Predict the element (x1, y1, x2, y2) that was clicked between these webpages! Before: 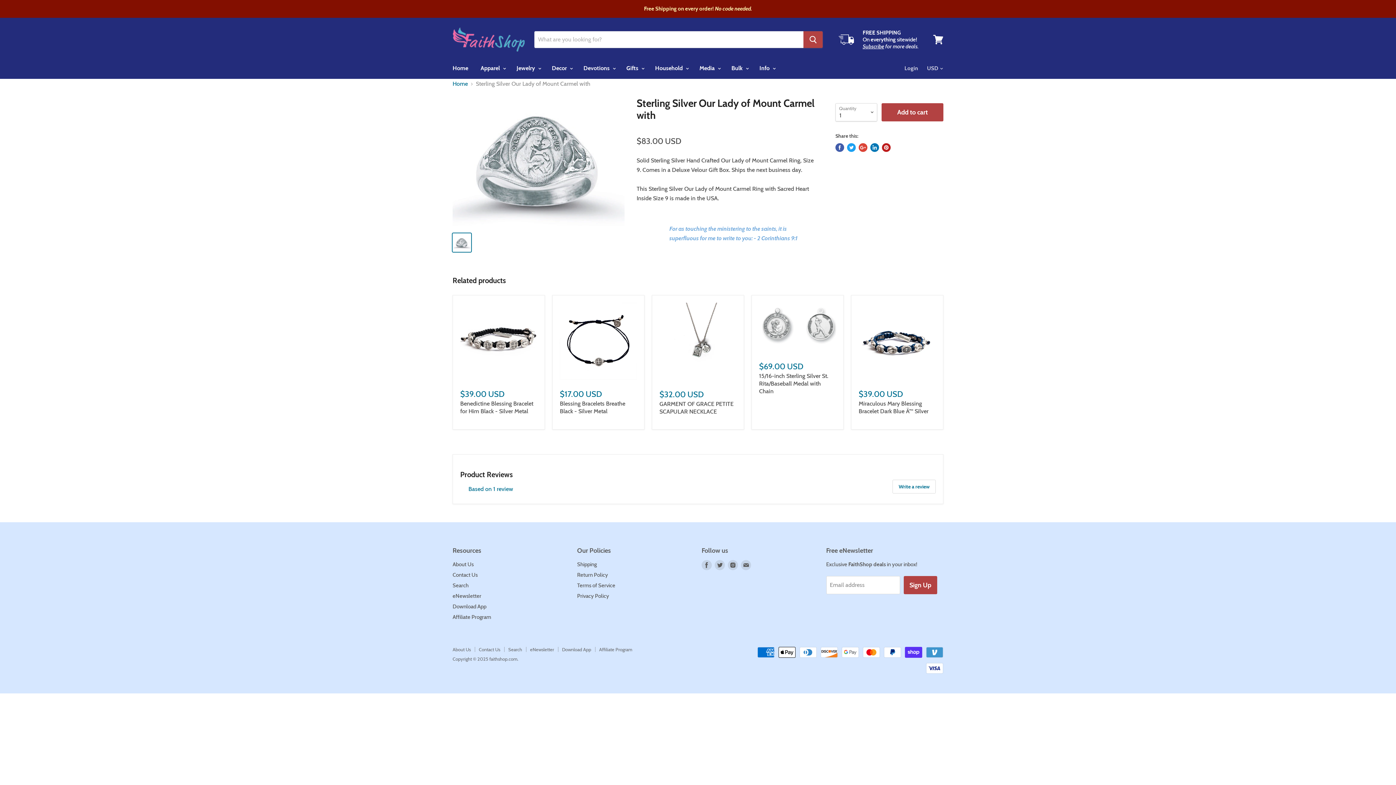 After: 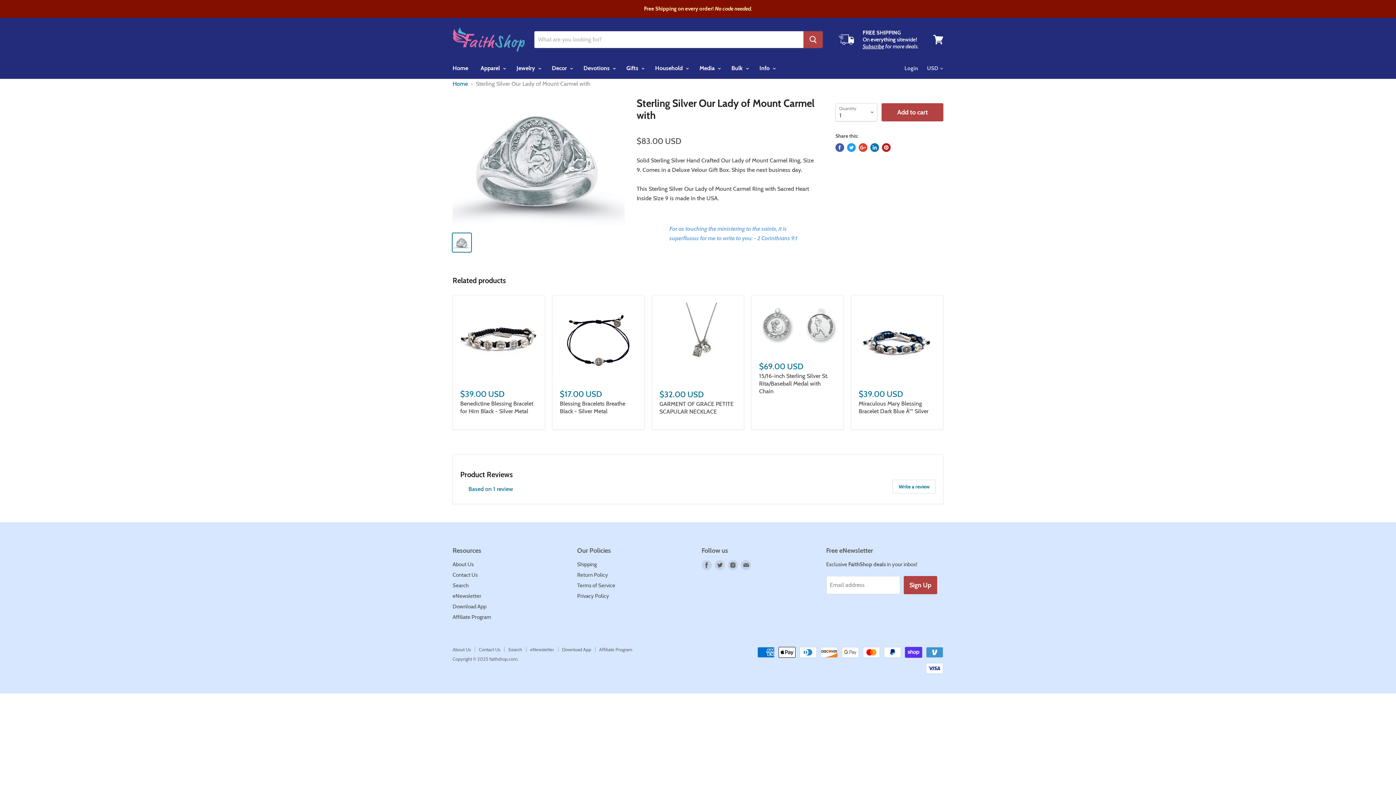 Action: bbox: (847, 143, 856, 152) label: Tweet on Twitter